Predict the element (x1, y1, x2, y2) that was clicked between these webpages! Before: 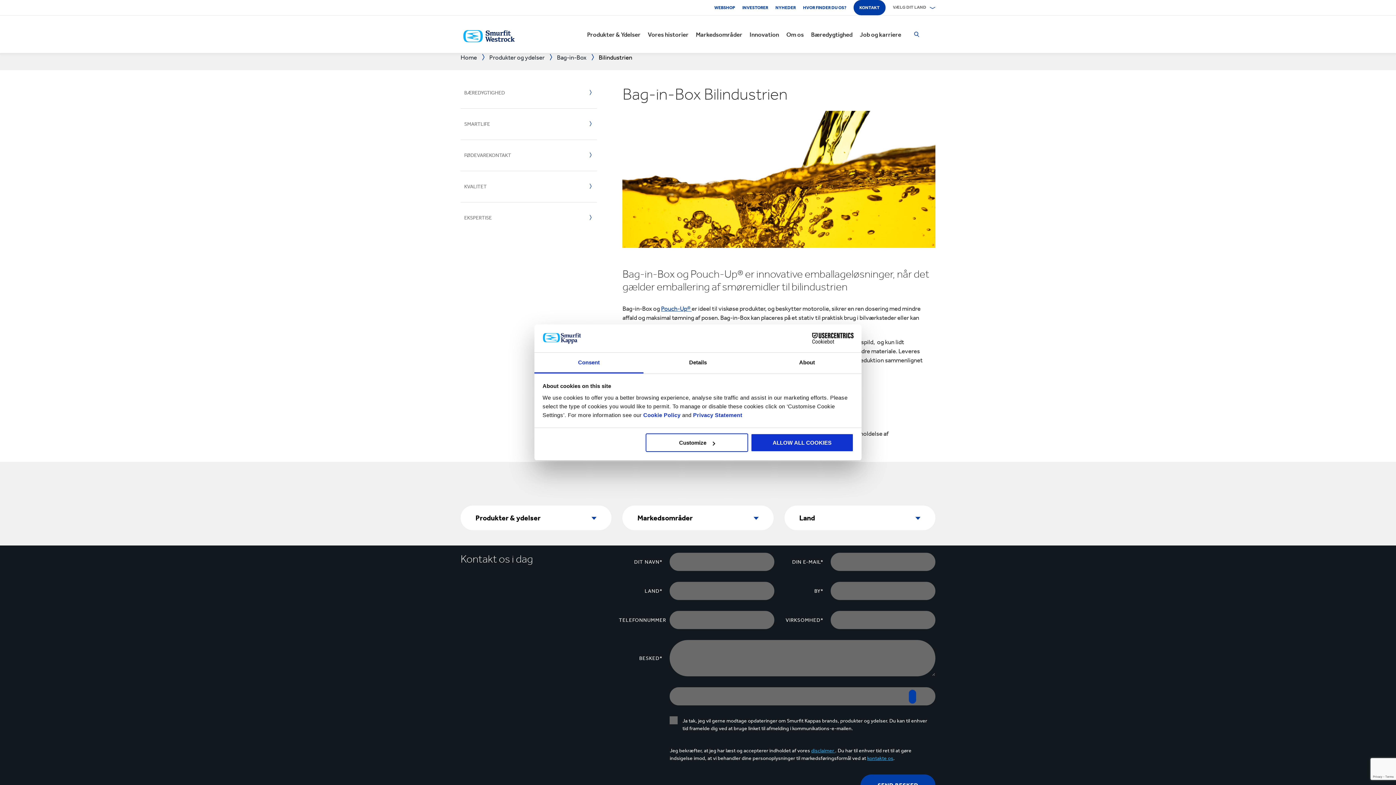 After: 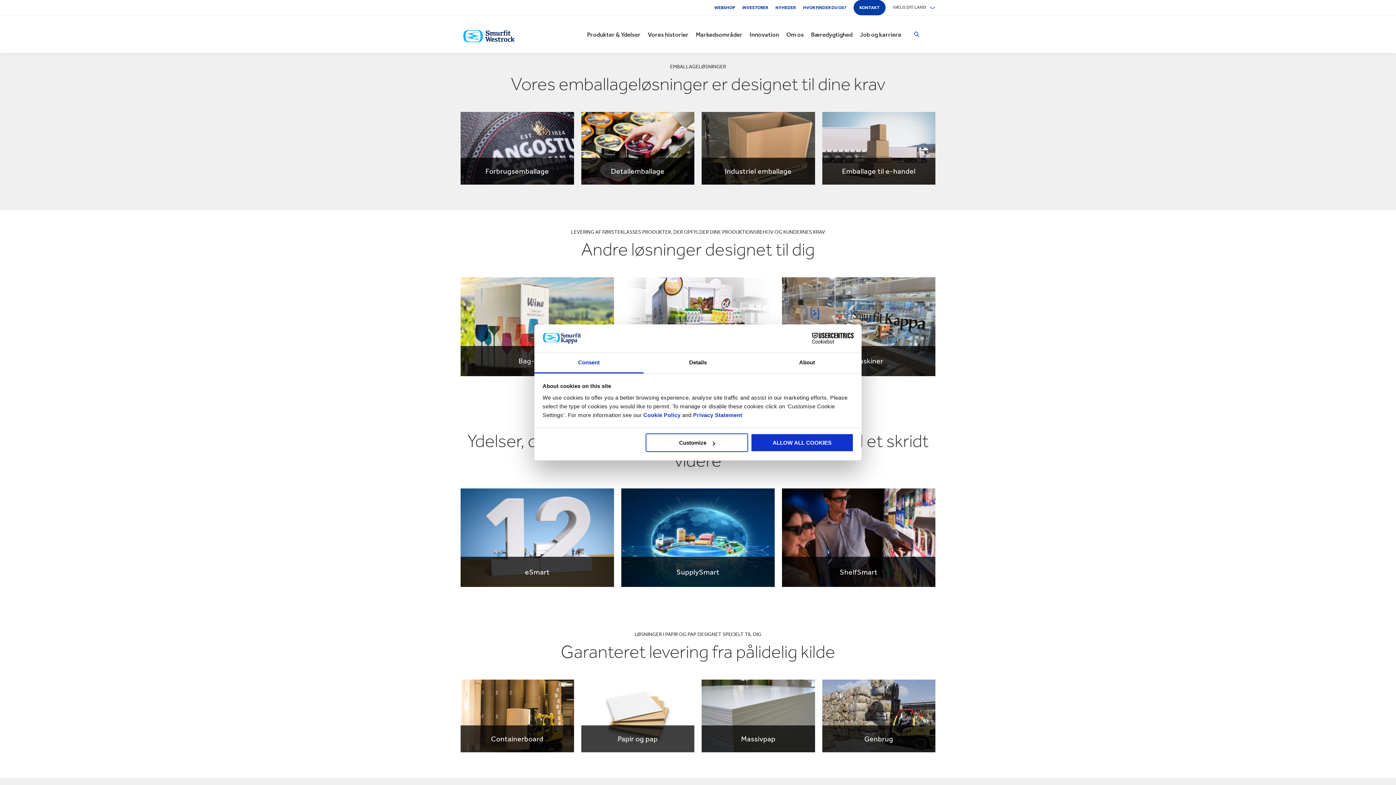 Action: bbox: (587, 26, 640, 42) label: Produkter & Ydelser